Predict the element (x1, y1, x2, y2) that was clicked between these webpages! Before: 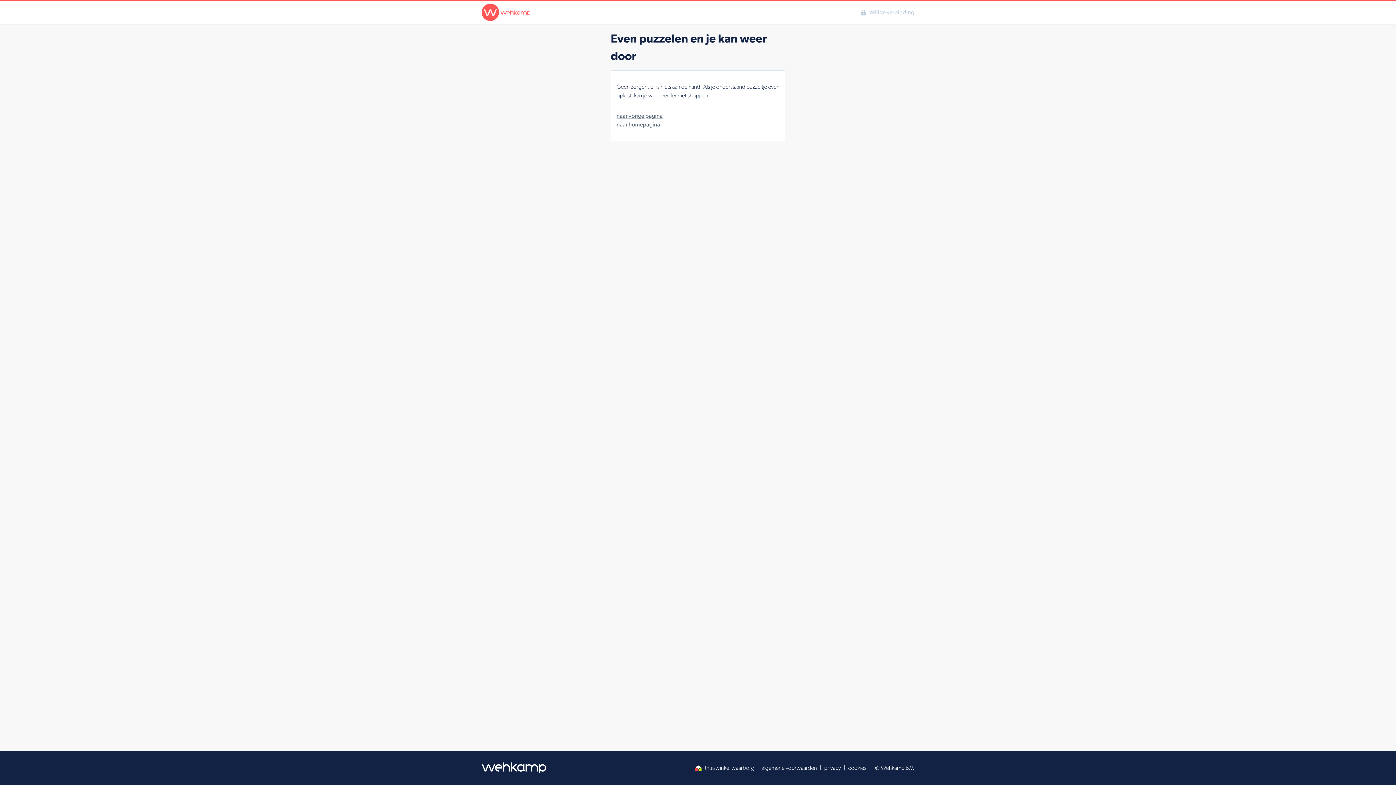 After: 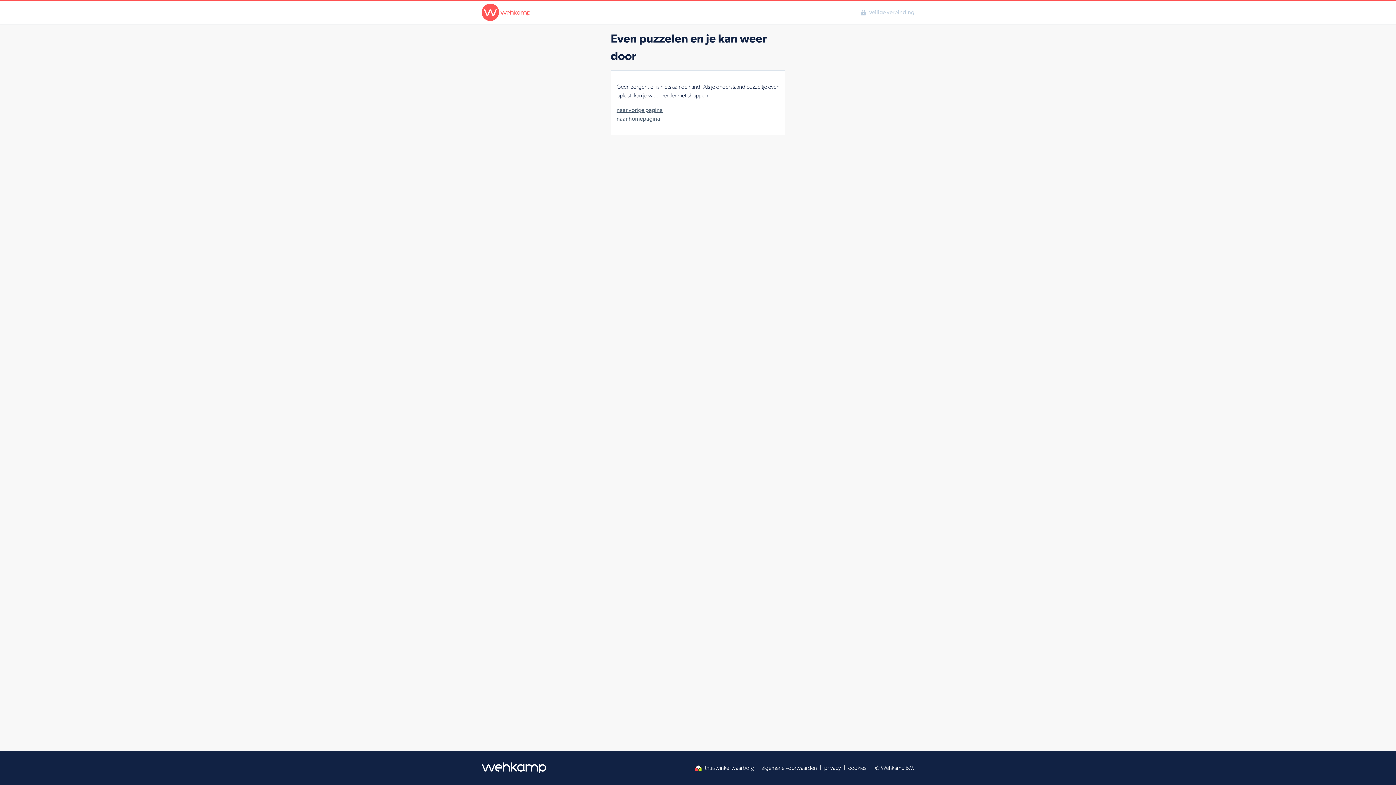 Action: bbox: (616, 121, 660, 128) label: naar homepagina